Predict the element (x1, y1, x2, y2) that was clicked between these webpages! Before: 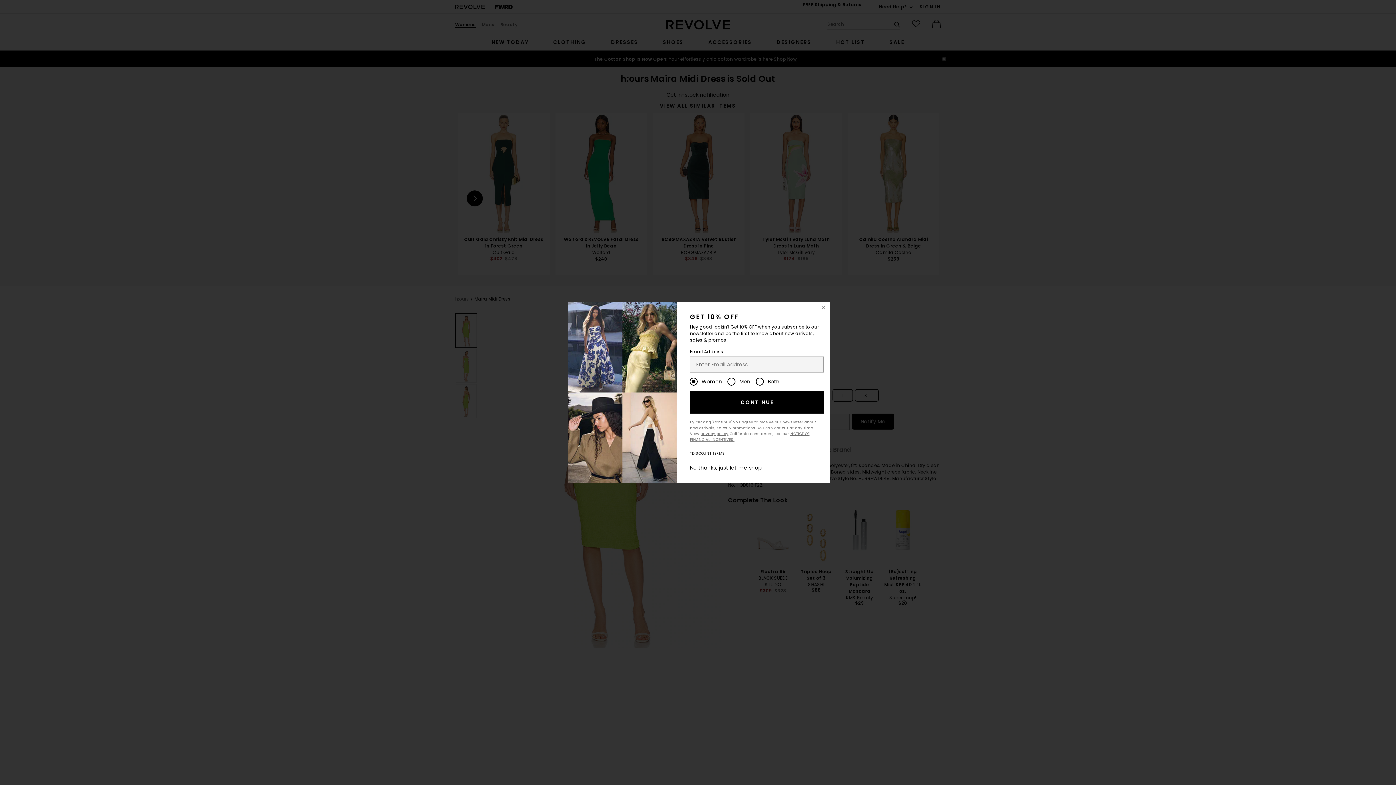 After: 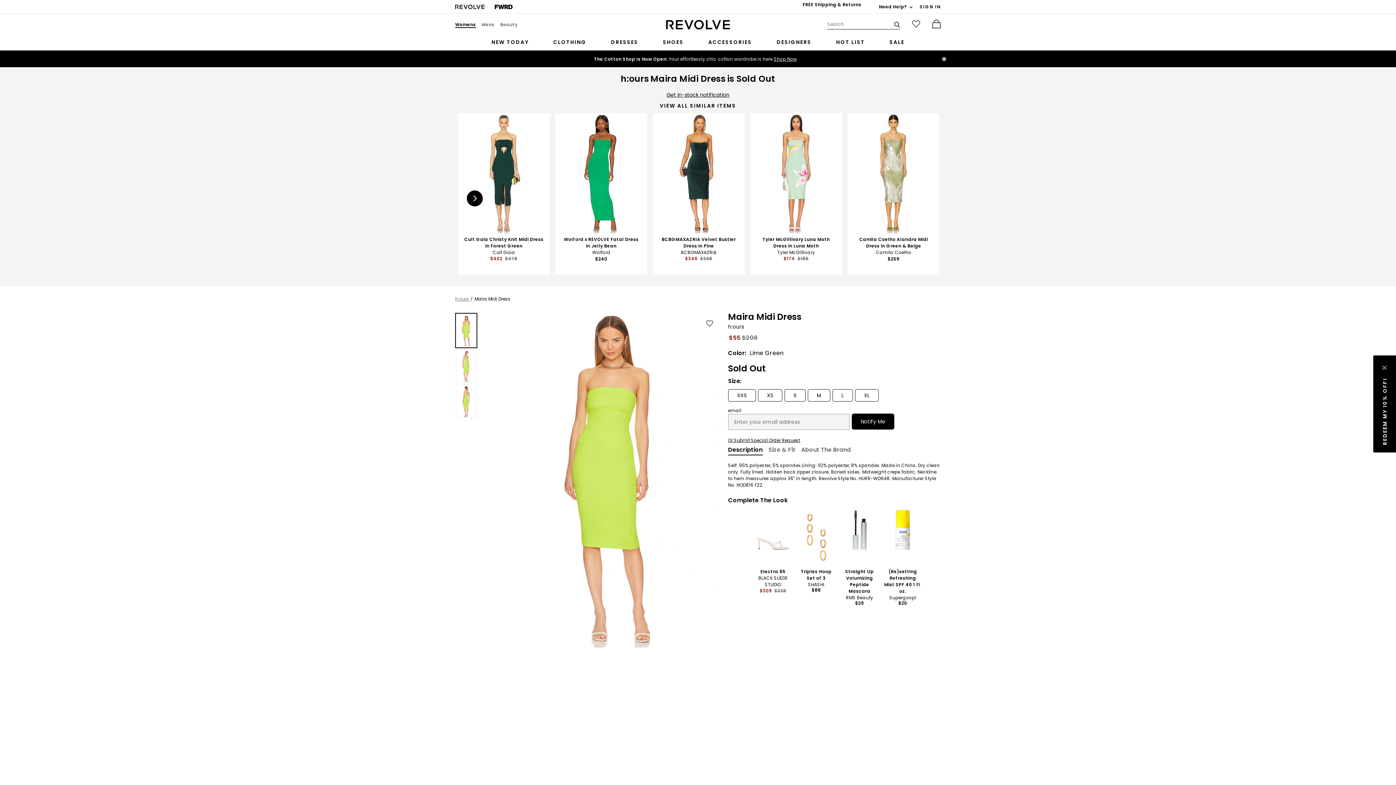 Action: label: Close Window bbox: (818, 301, 829, 313)